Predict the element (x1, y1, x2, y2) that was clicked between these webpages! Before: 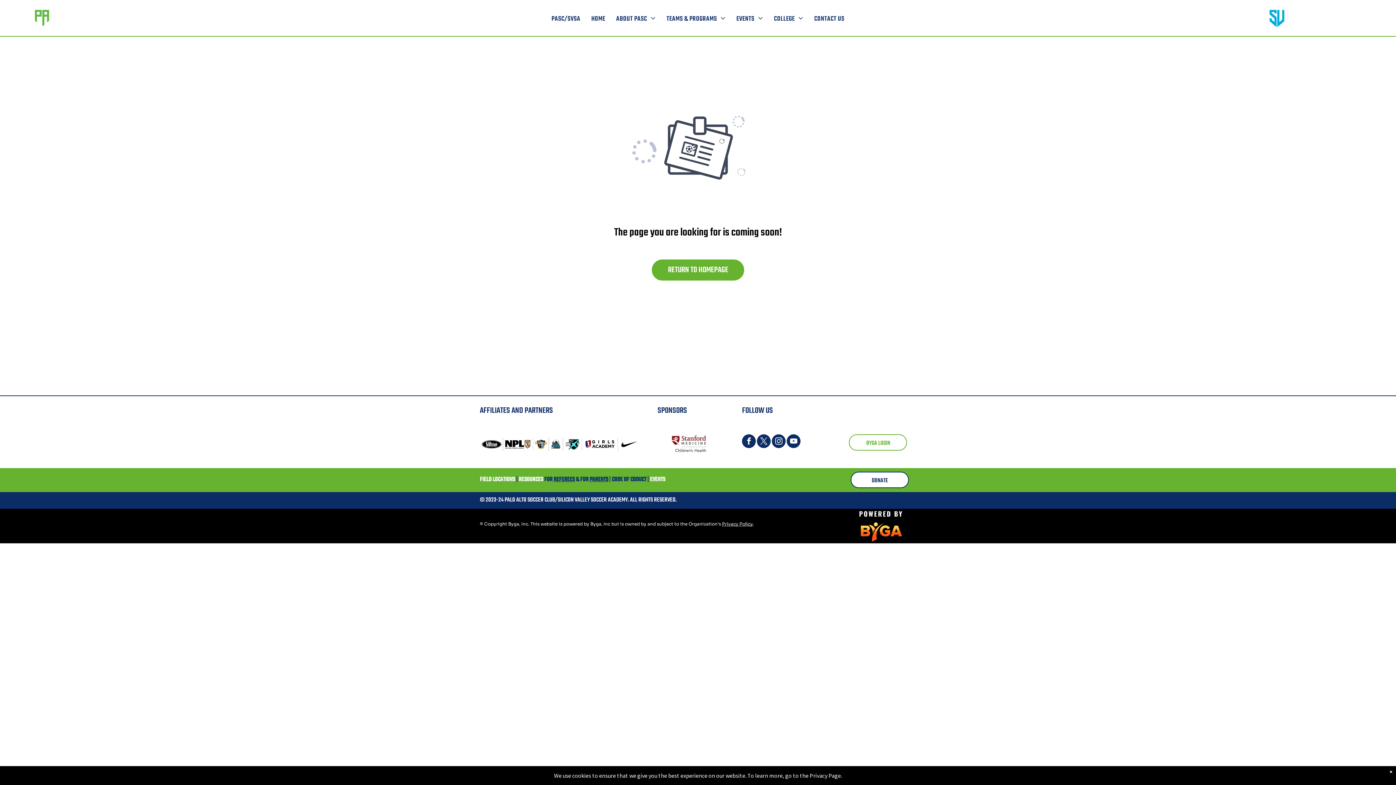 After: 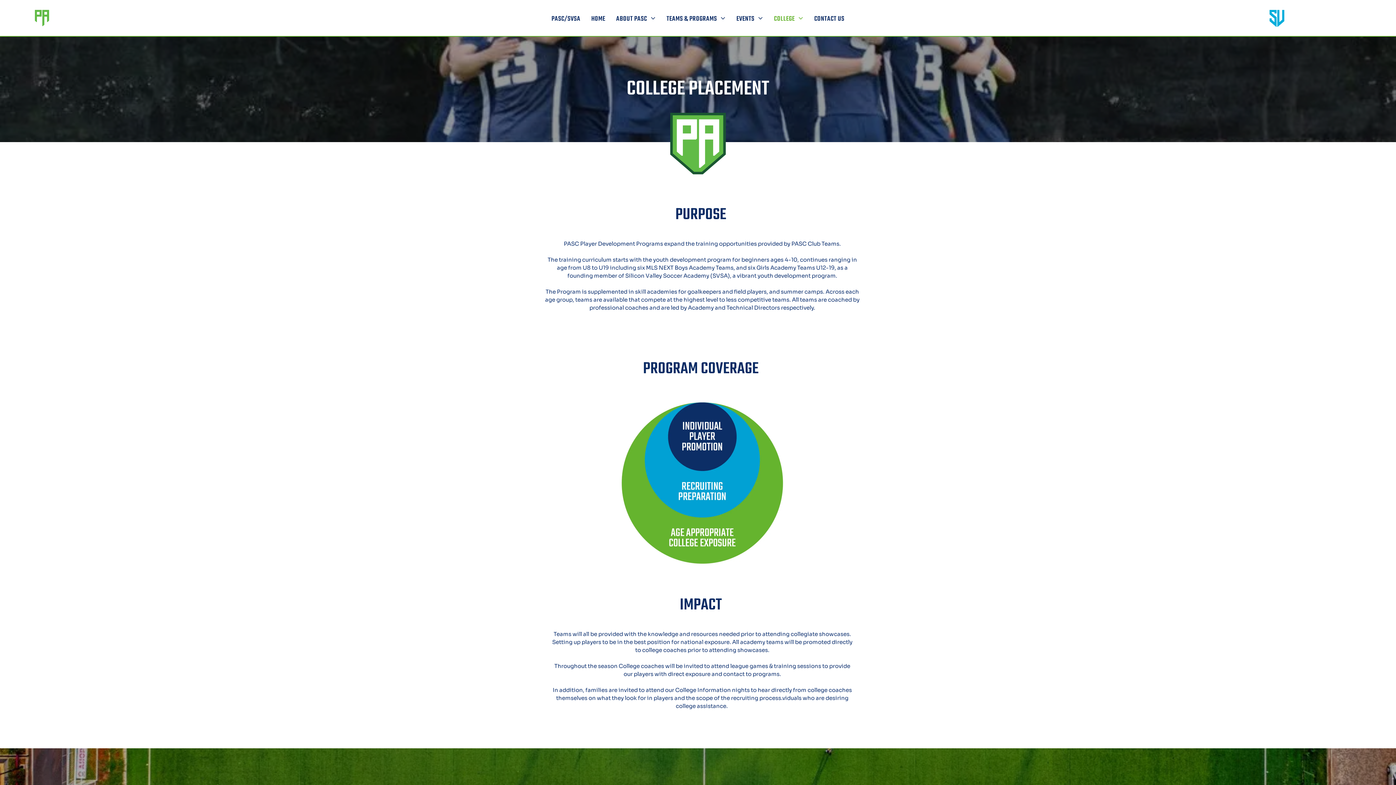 Action: bbox: (768, 13, 809, 24) label: COLLEGE